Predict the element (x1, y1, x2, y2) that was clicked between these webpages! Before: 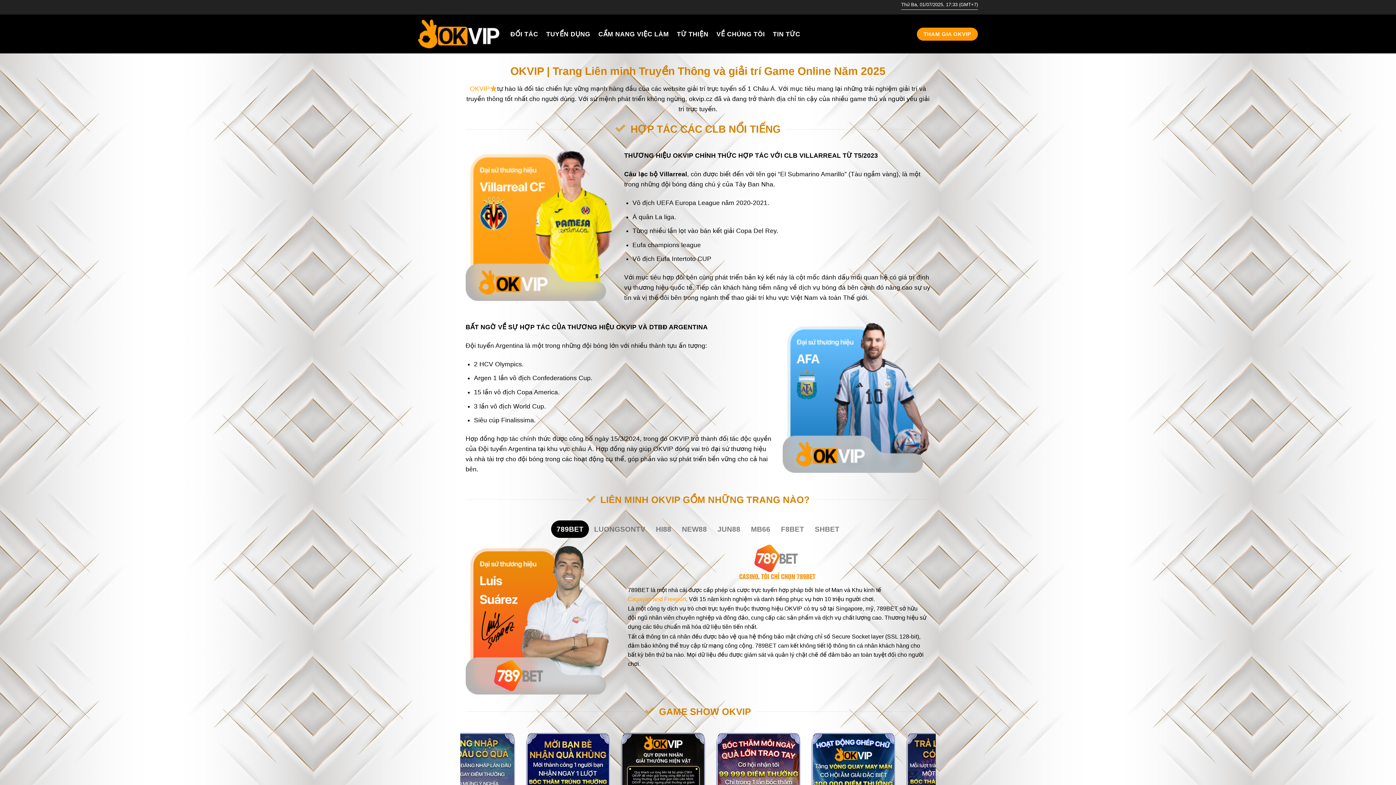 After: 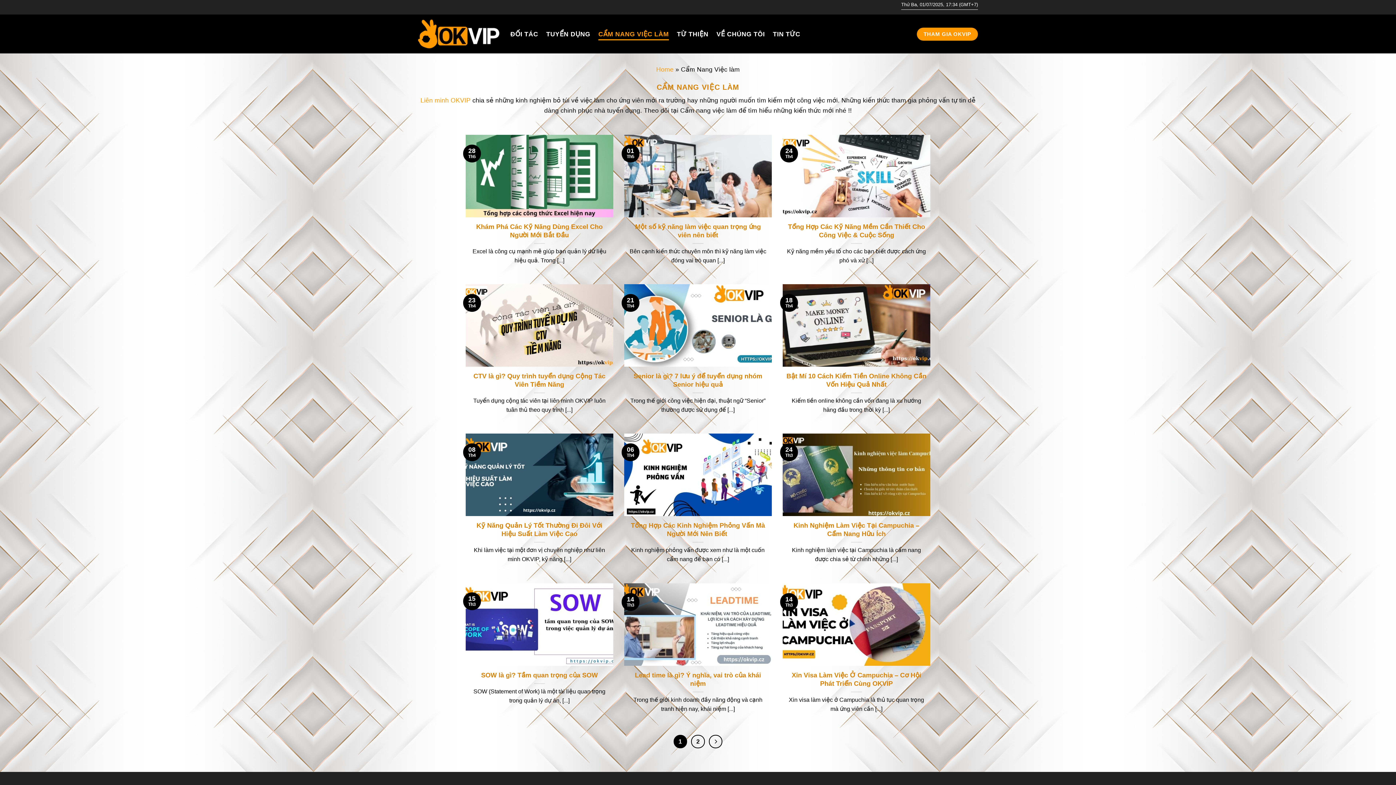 Action: bbox: (598, 28, 669, 40) label: CẨM NANG VIỆC LÀM